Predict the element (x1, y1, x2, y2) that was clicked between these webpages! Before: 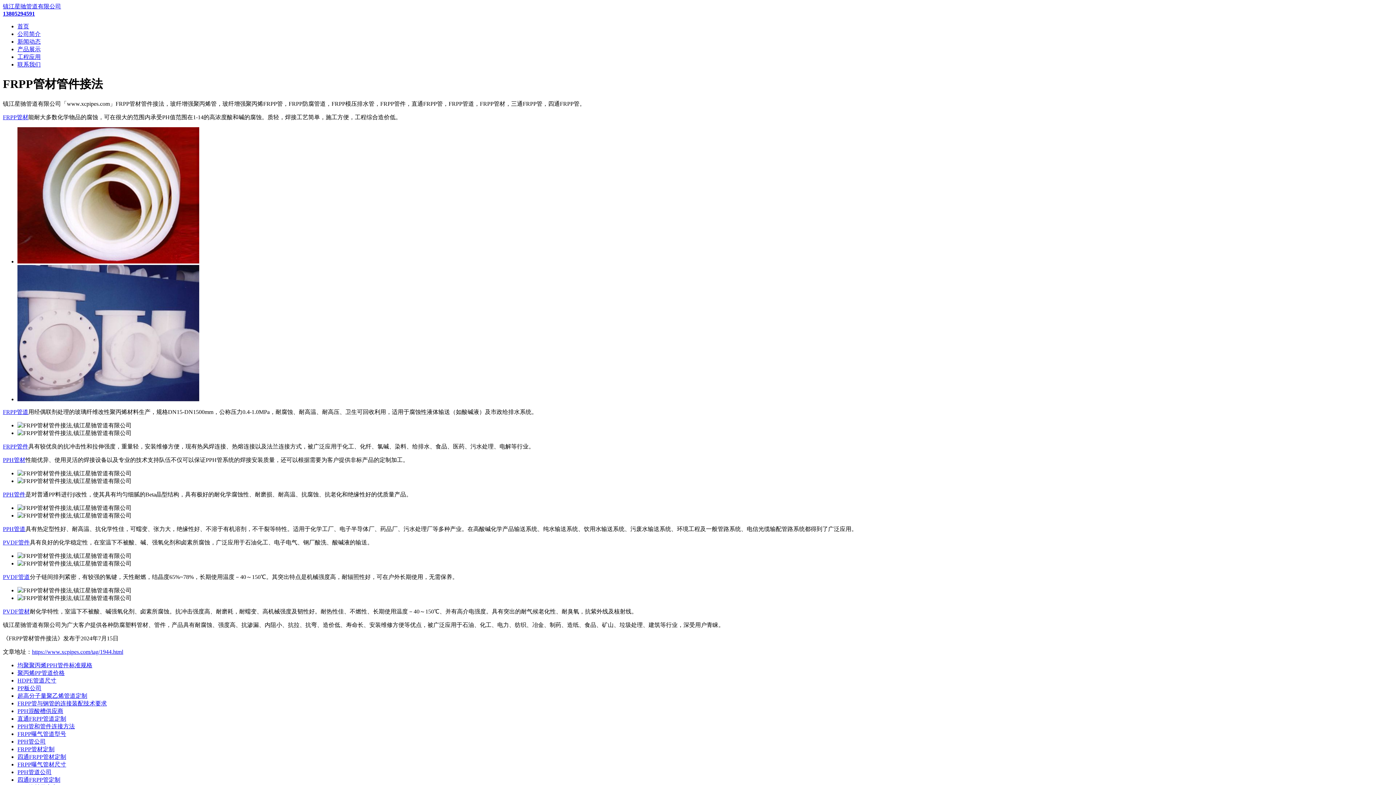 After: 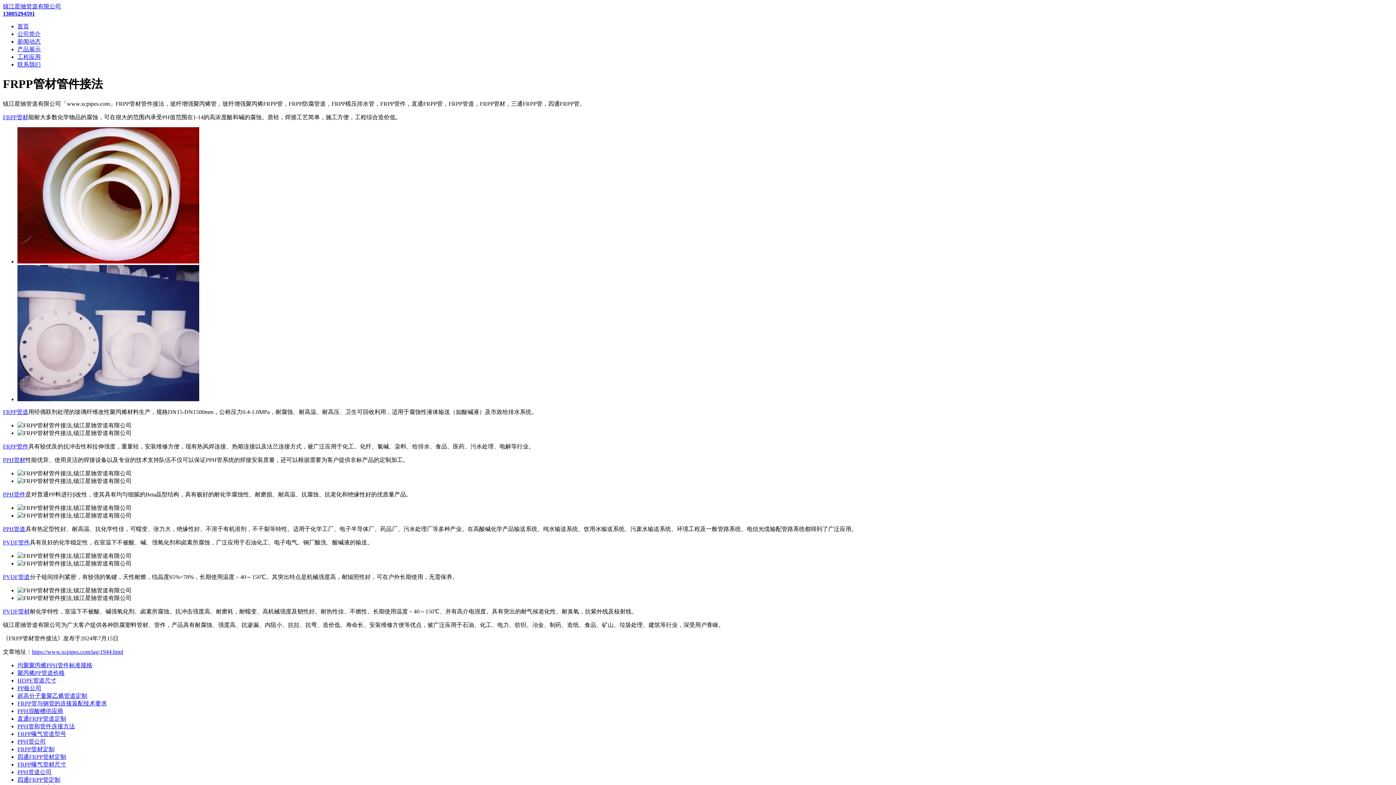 Action: label: 新闻动态 bbox: (17, 38, 40, 44)